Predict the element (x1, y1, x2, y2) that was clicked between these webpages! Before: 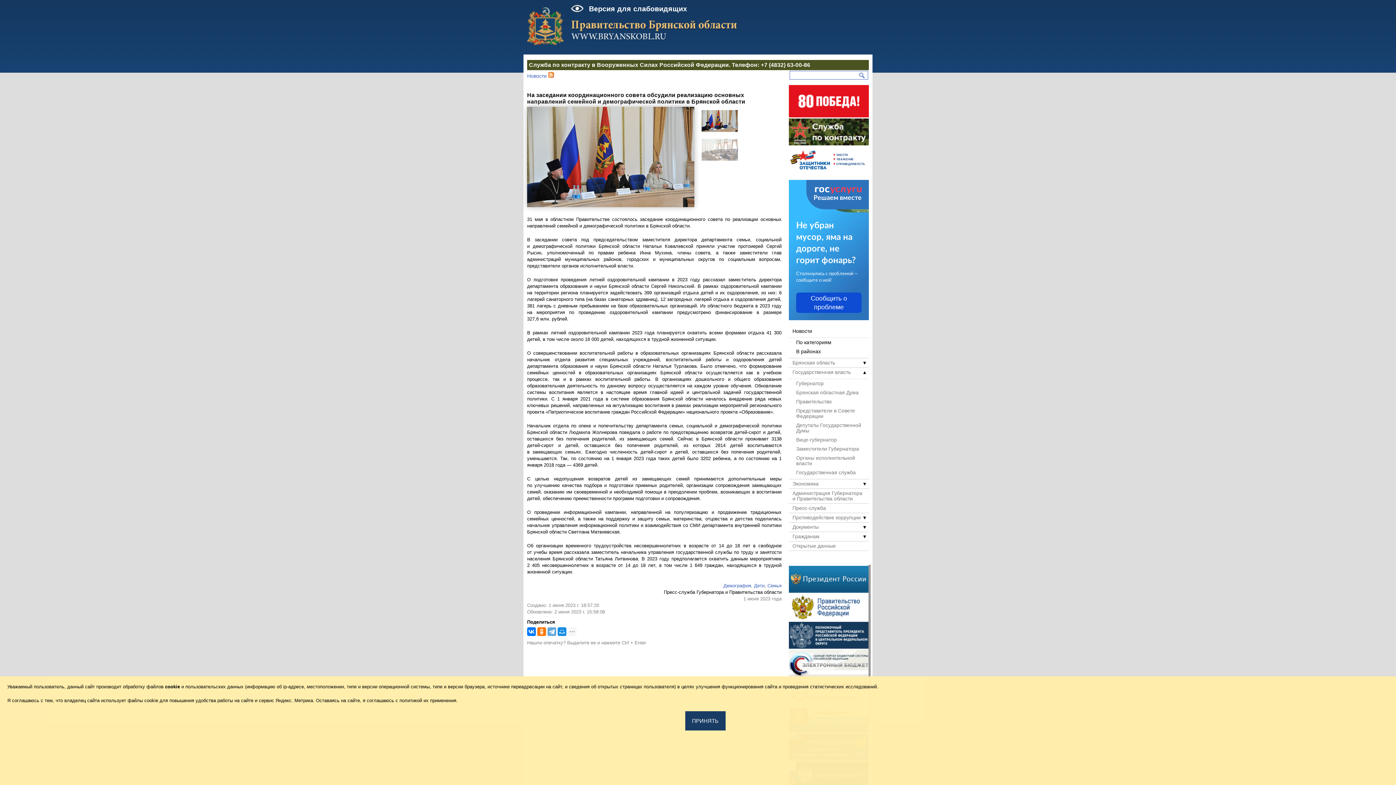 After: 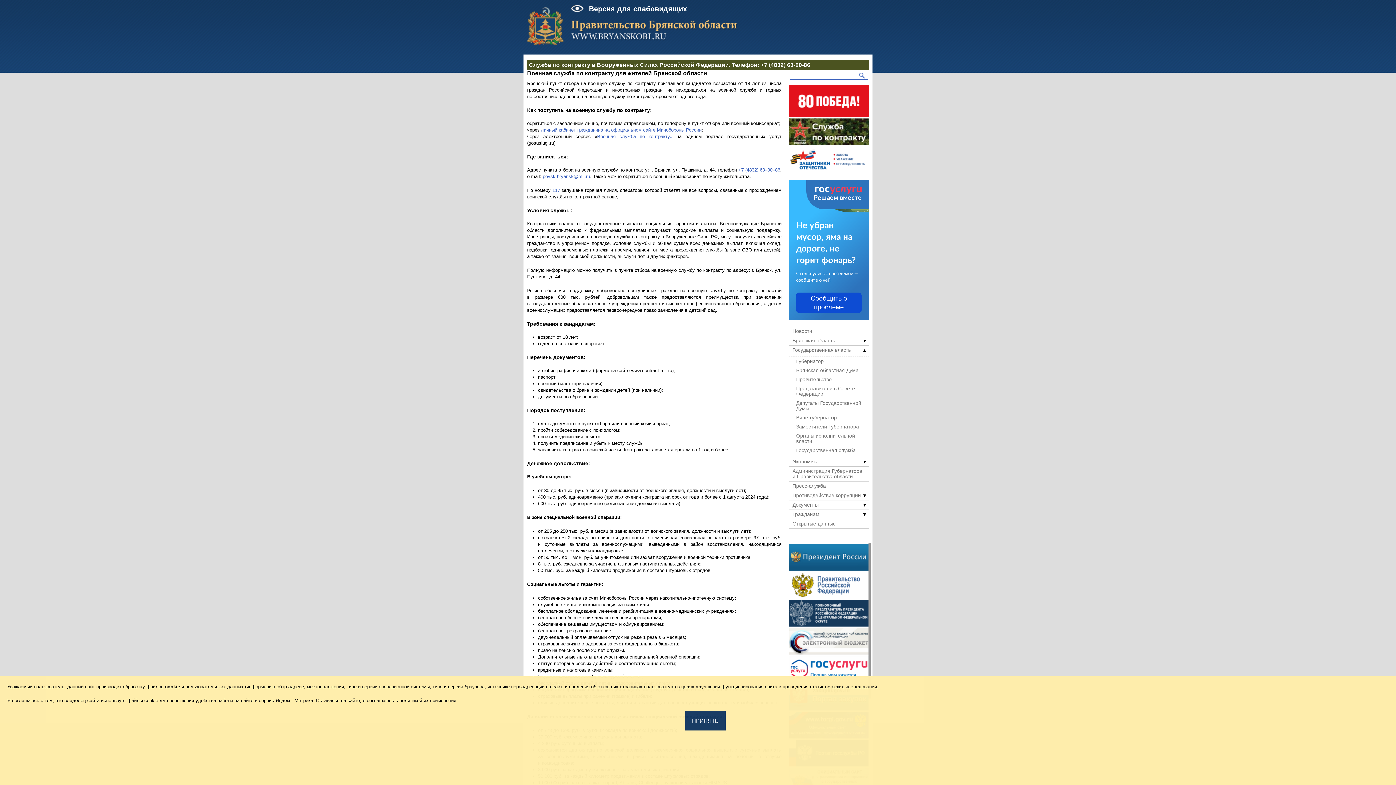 Action: bbox: (529, 61, 729, 68) label: Служба по контракту в Вооруженных Силах Российской Федерации